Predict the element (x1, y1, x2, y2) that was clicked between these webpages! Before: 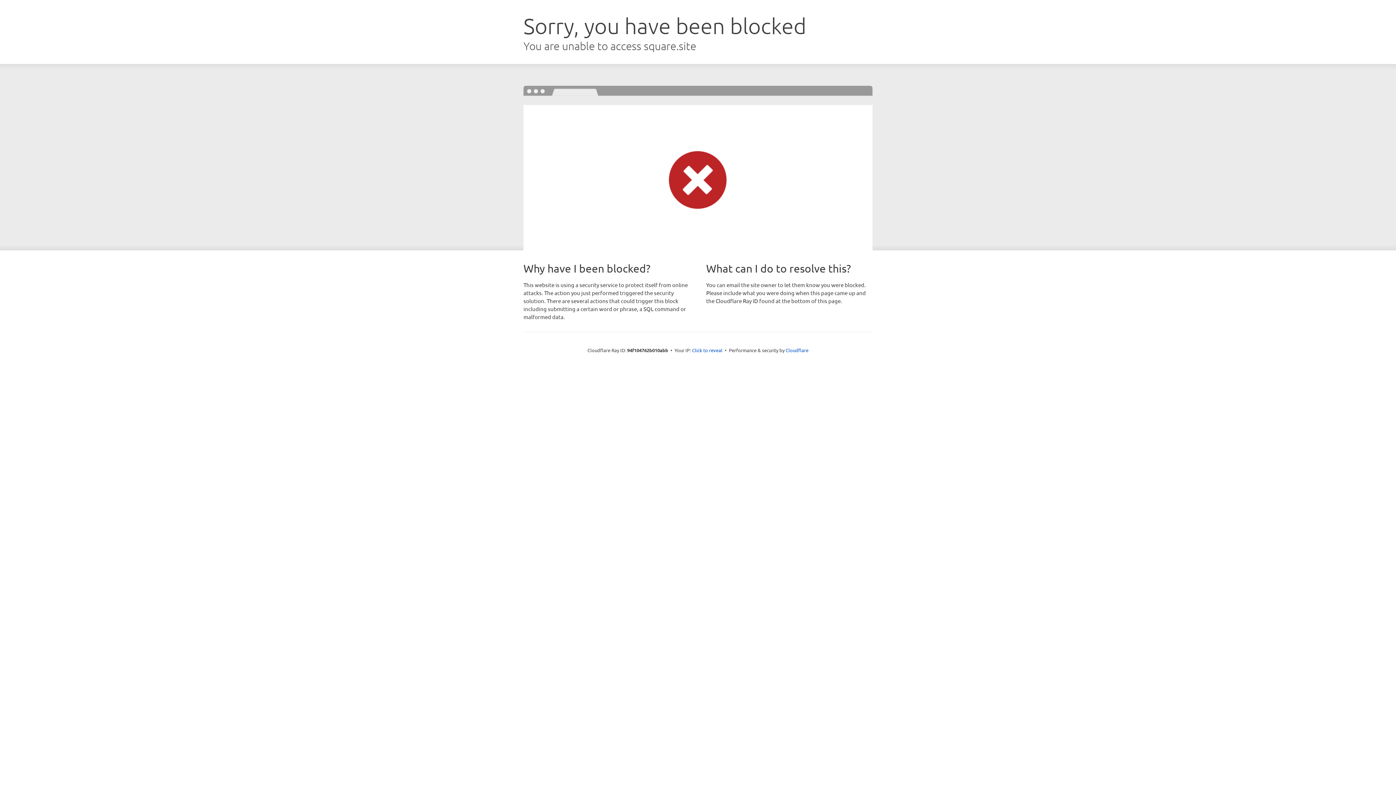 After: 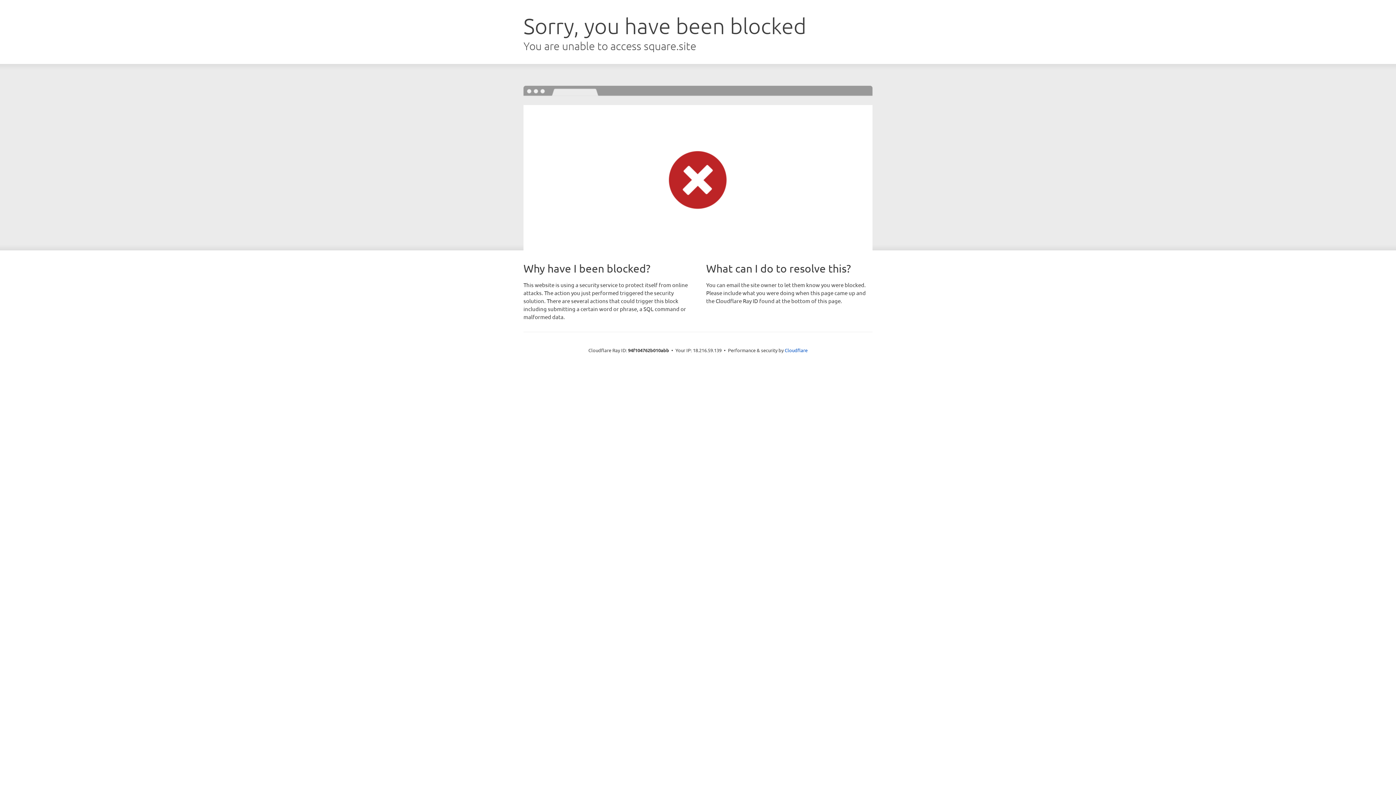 Action: bbox: (692, 346, 722, 353) label: Click to reveal